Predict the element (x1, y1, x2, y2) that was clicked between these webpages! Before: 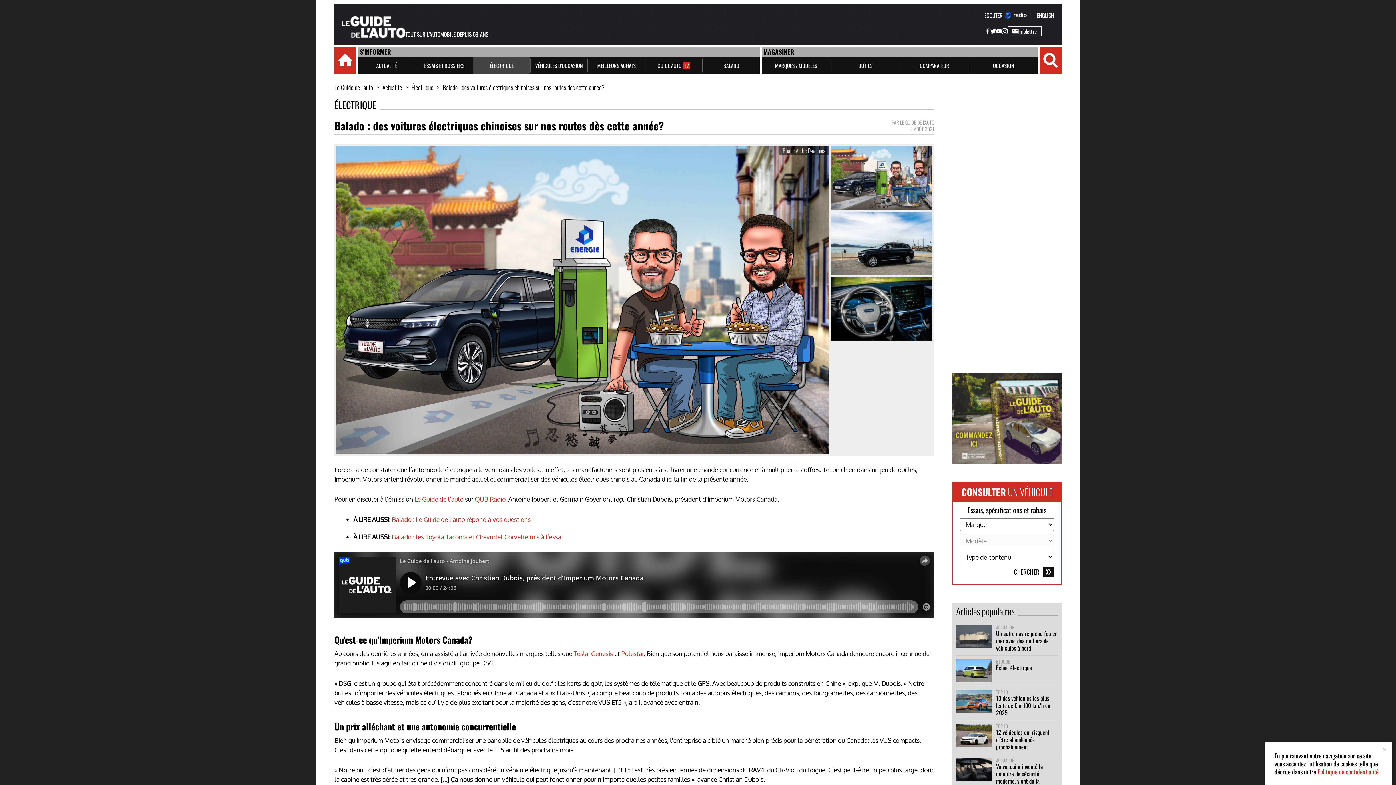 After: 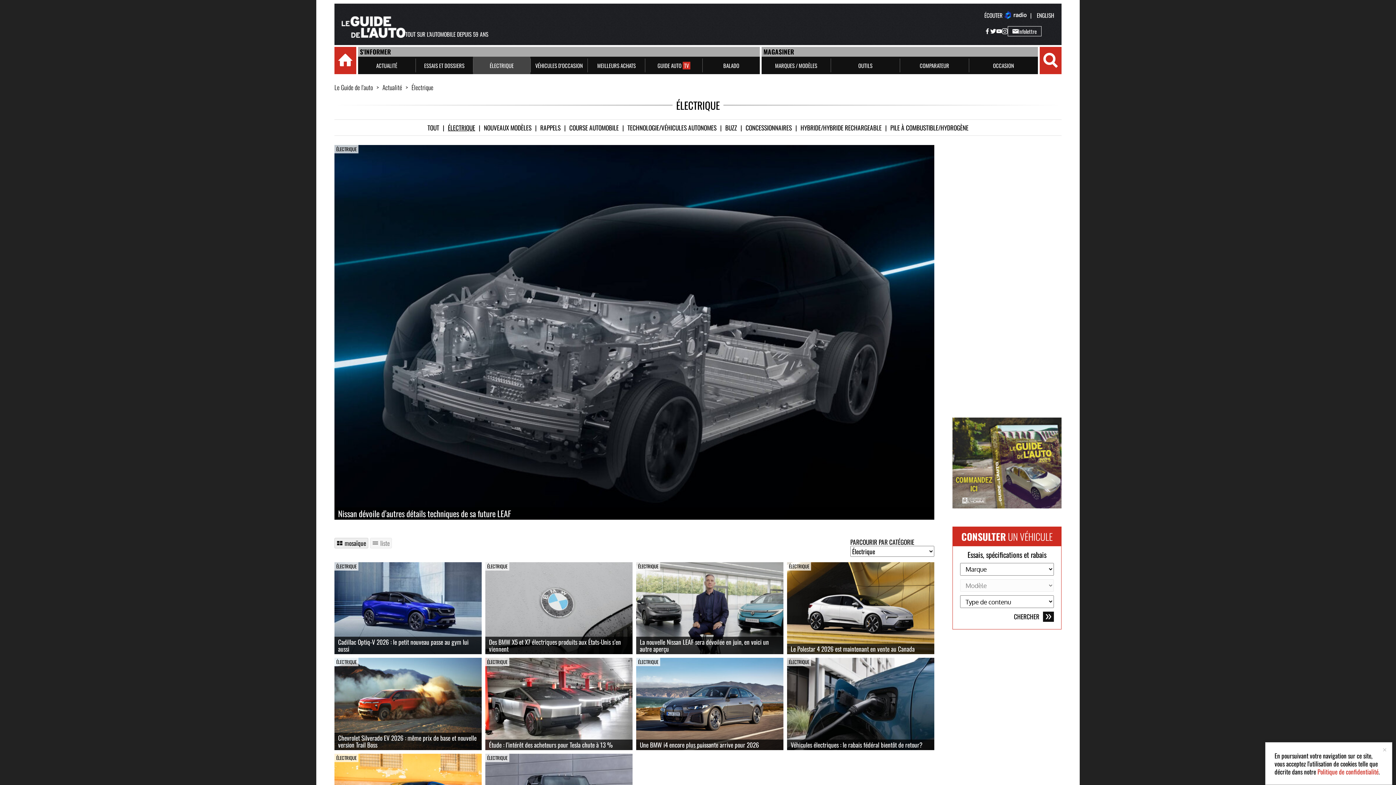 Action: bbox: (334, 100, 376, 109) label: ÉLECTRIQUE